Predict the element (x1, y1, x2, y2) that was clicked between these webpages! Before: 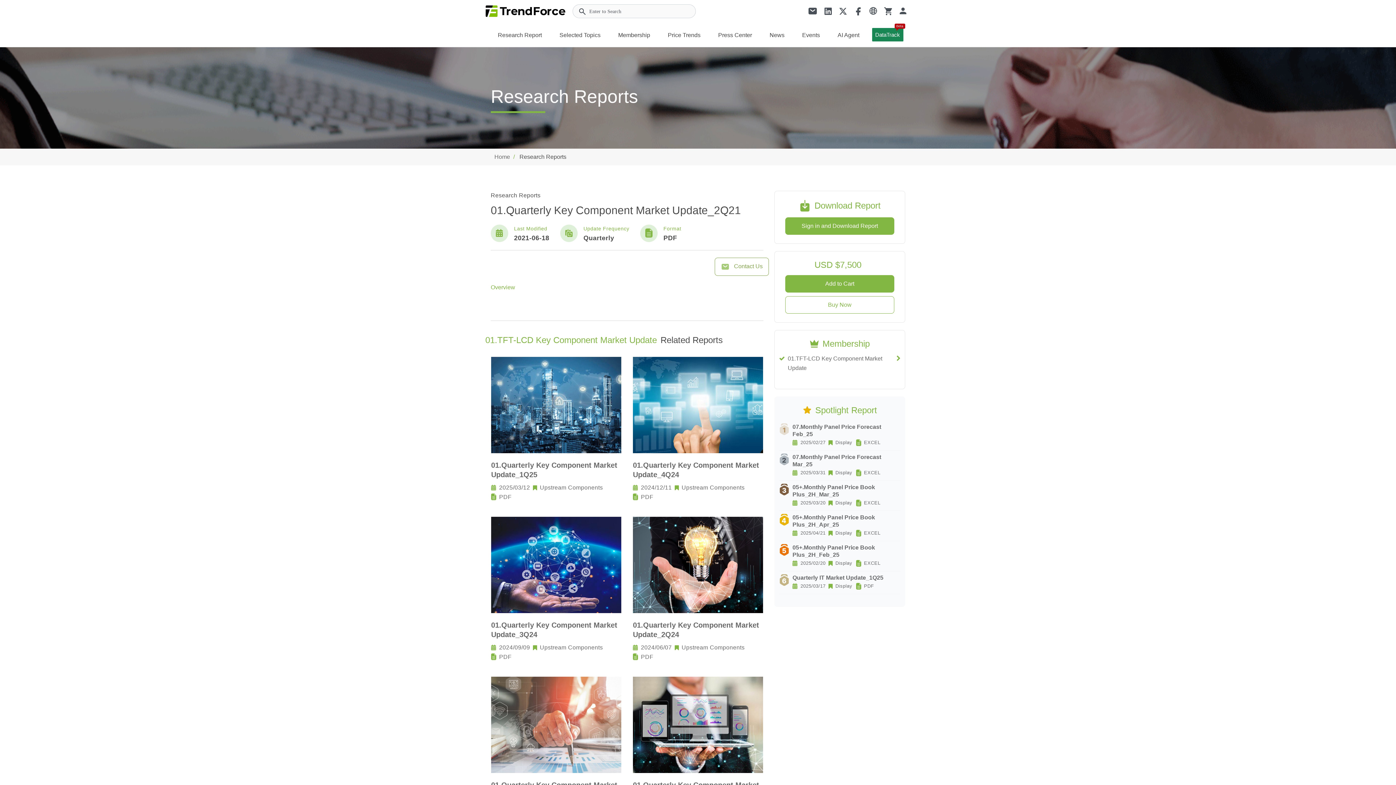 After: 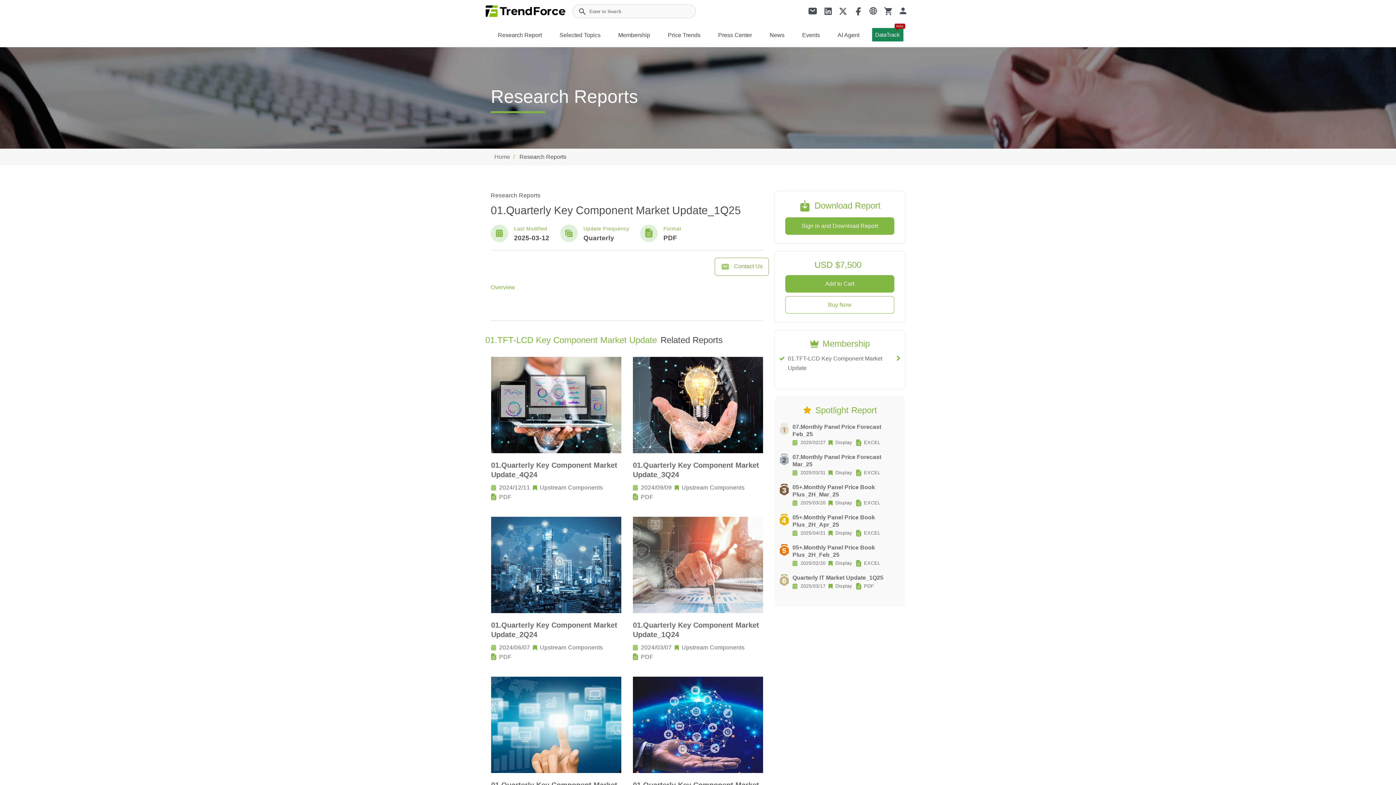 Action: label: 01.Quarterly Key Component Market Update_1Q25

2025/03/12

Upstream Components

PDF bbox: (491, 356, 621, 502)